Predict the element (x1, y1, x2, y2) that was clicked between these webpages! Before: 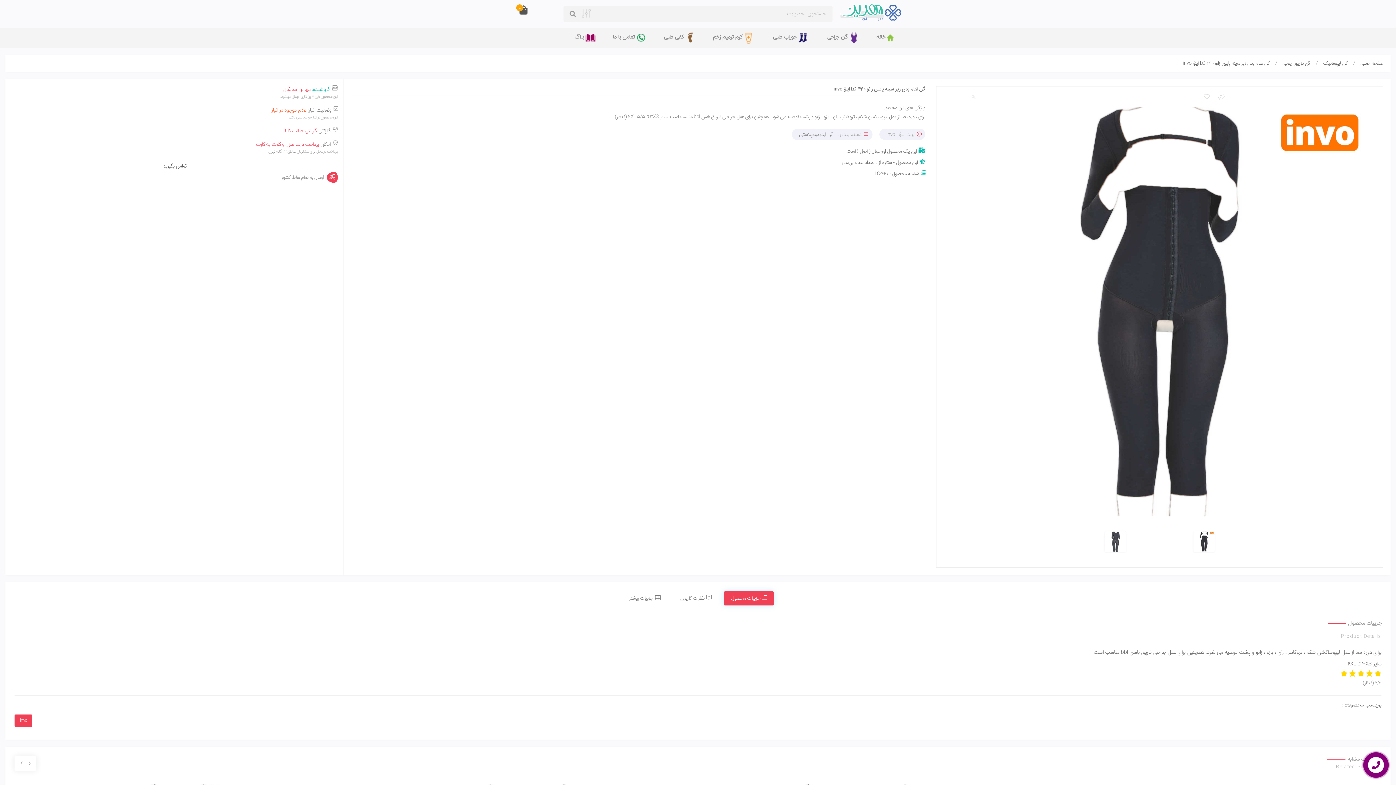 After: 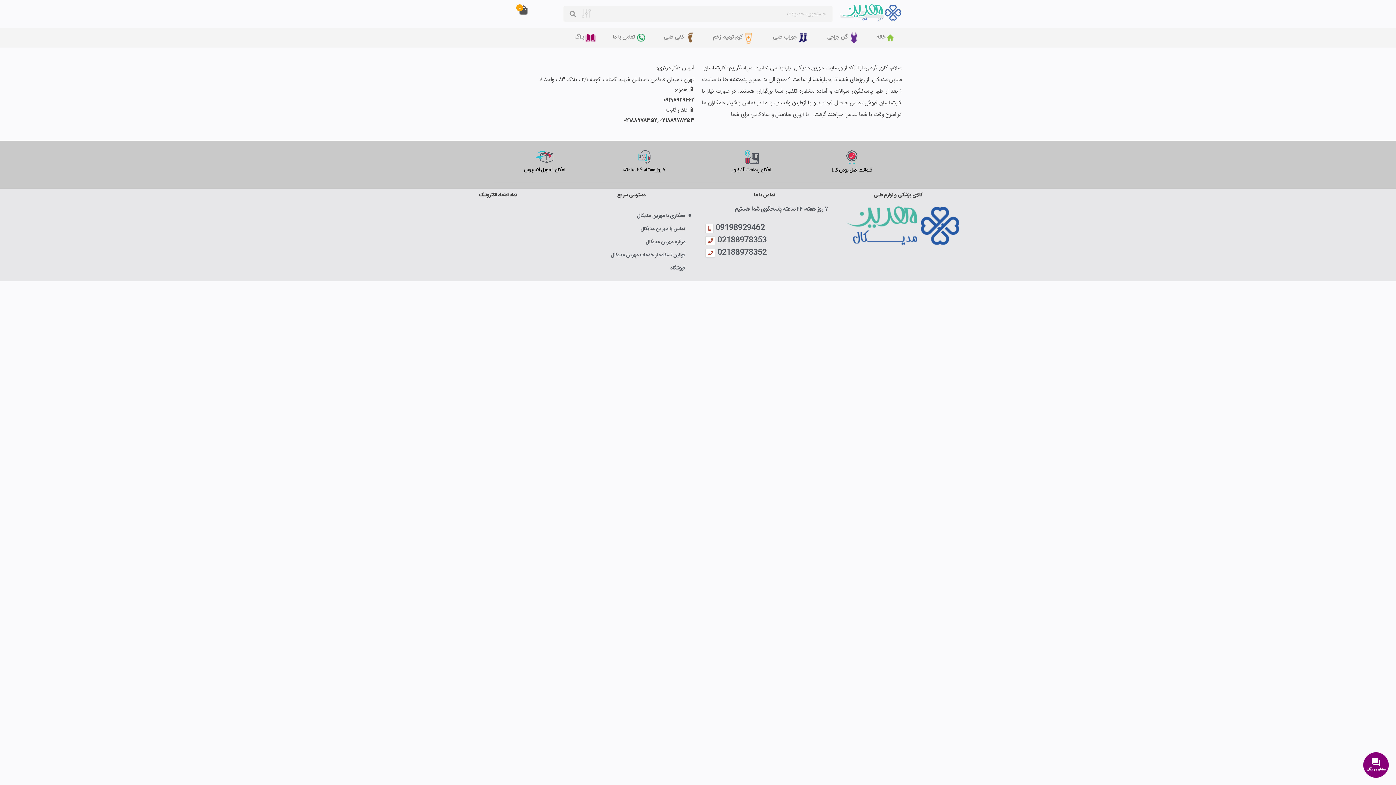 Action: label: تماس با ما bbox: (609, 31, 651, 41)